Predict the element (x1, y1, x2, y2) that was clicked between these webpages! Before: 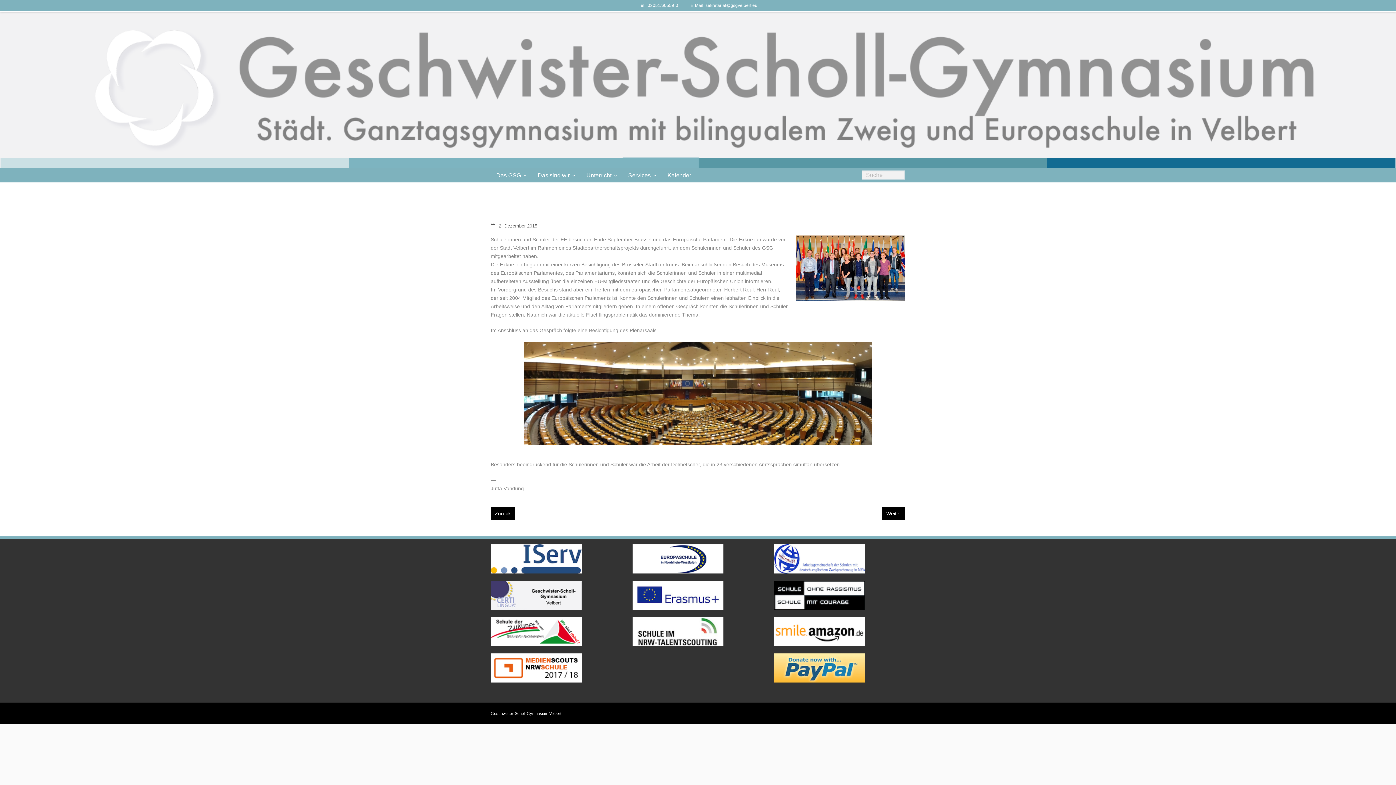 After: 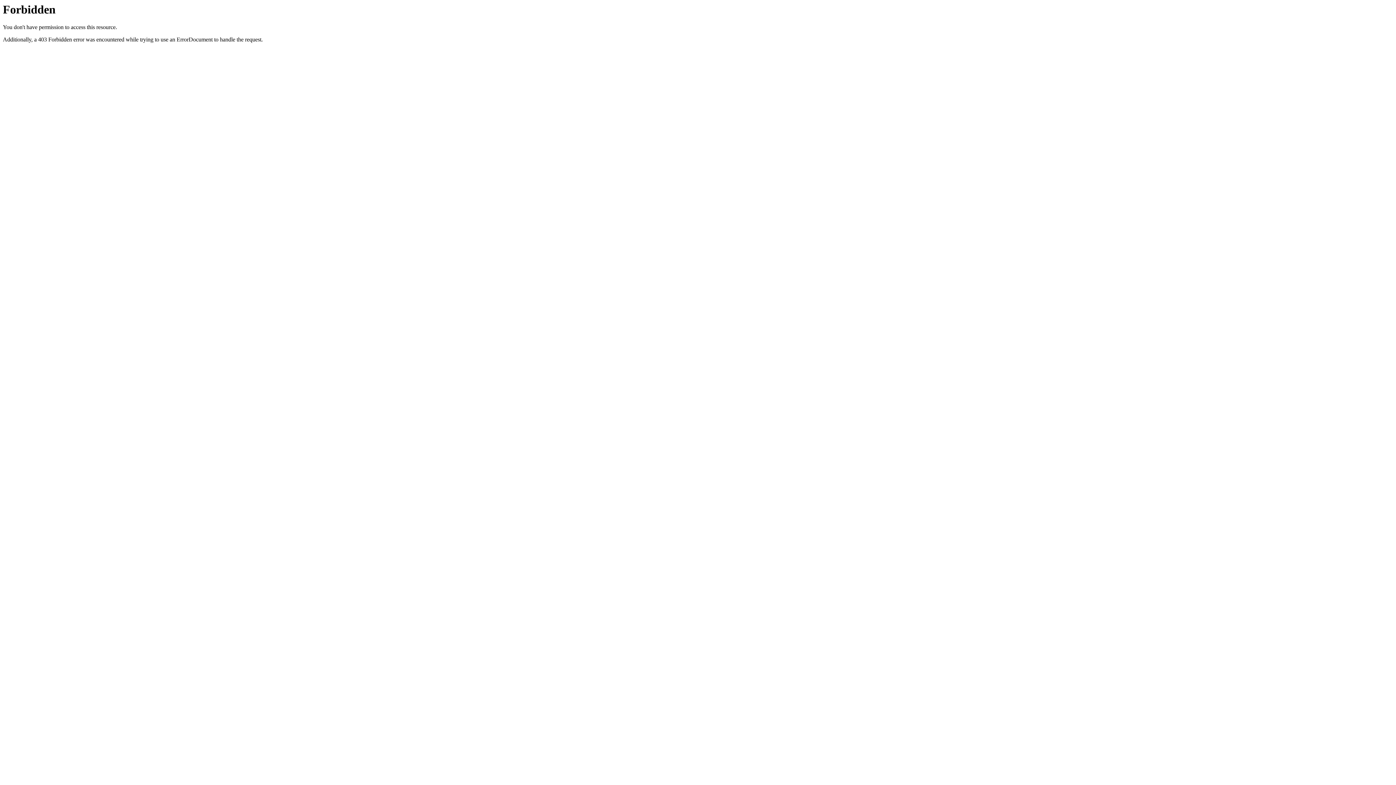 Action: bbox: (774, 582, 865, 587)